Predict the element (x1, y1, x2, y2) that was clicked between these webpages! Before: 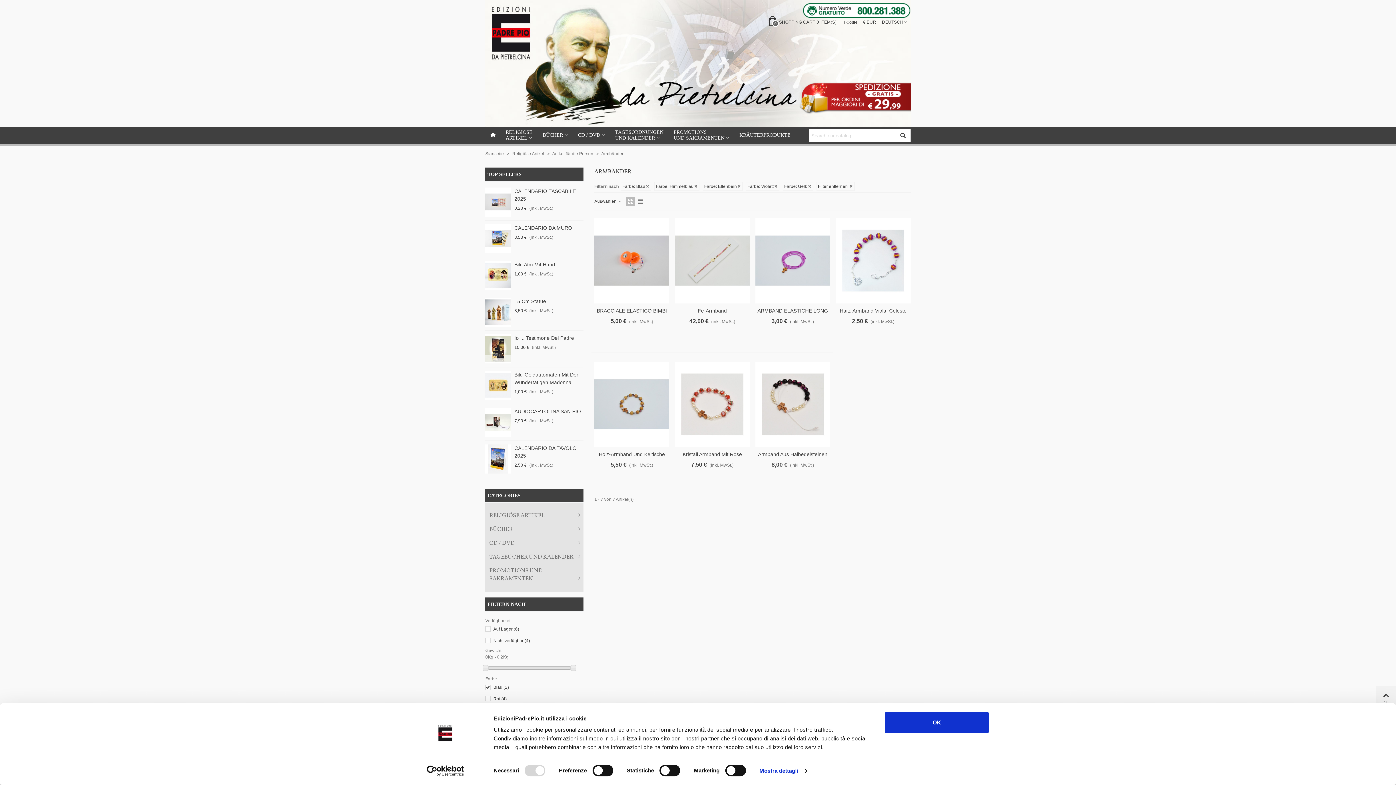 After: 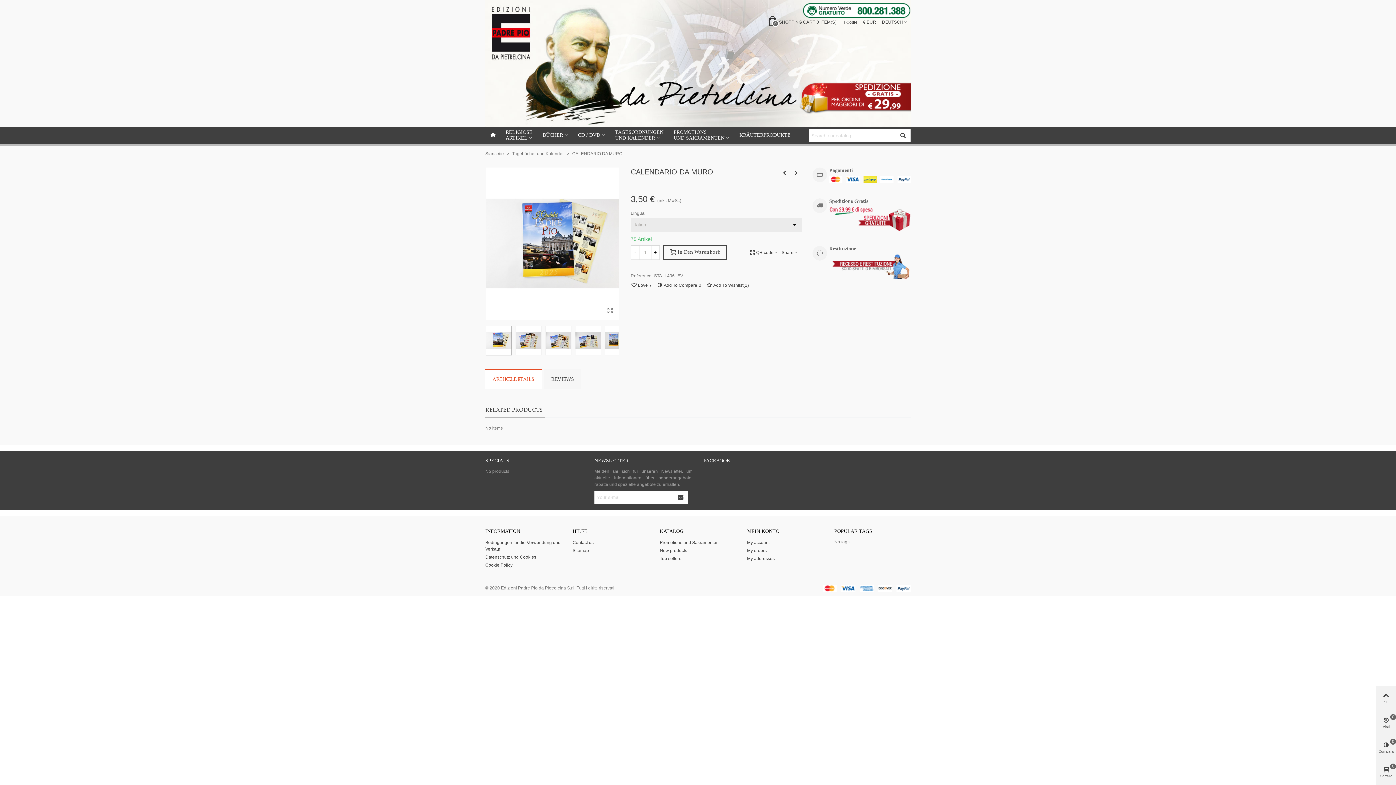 Action: bbox: (514, 224, 583, 232) label: CALENDARIO DA MURO